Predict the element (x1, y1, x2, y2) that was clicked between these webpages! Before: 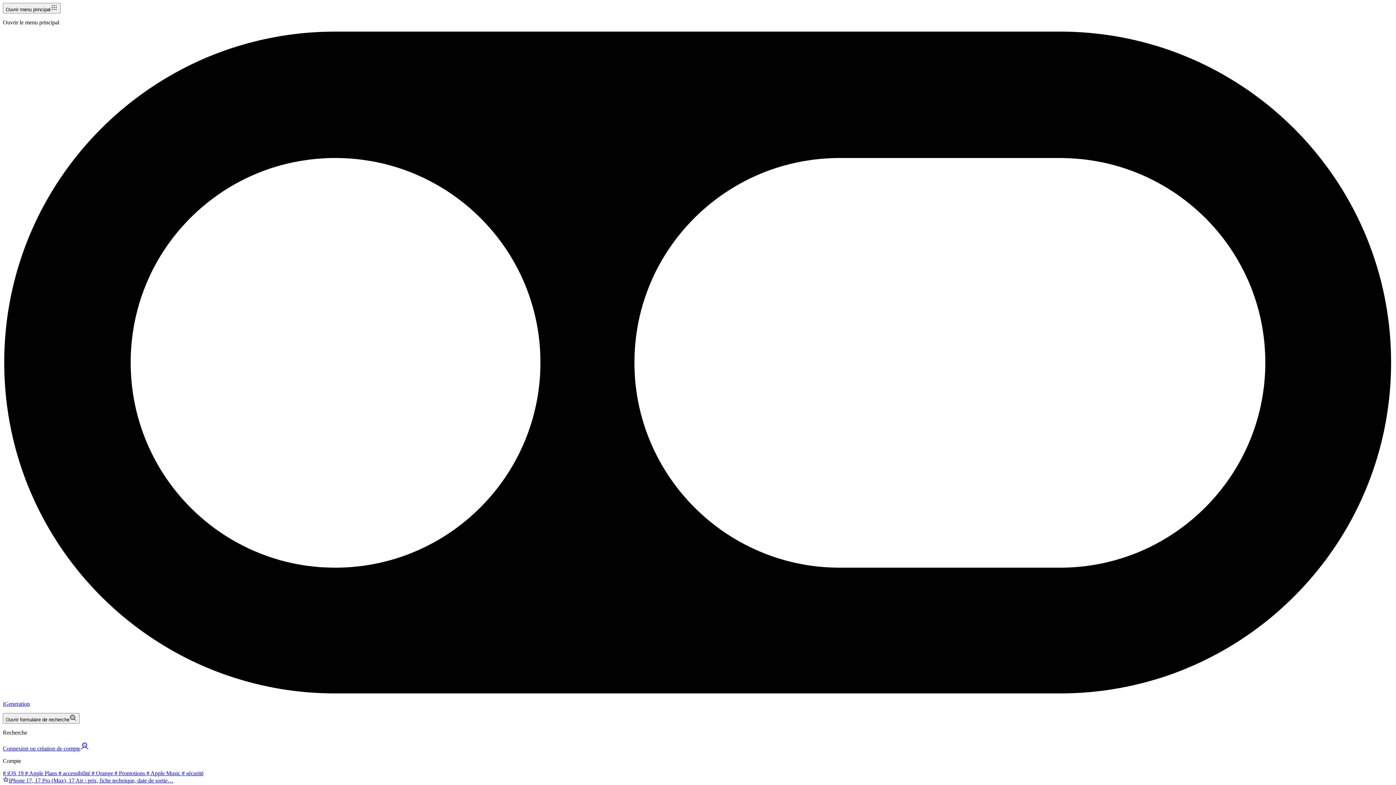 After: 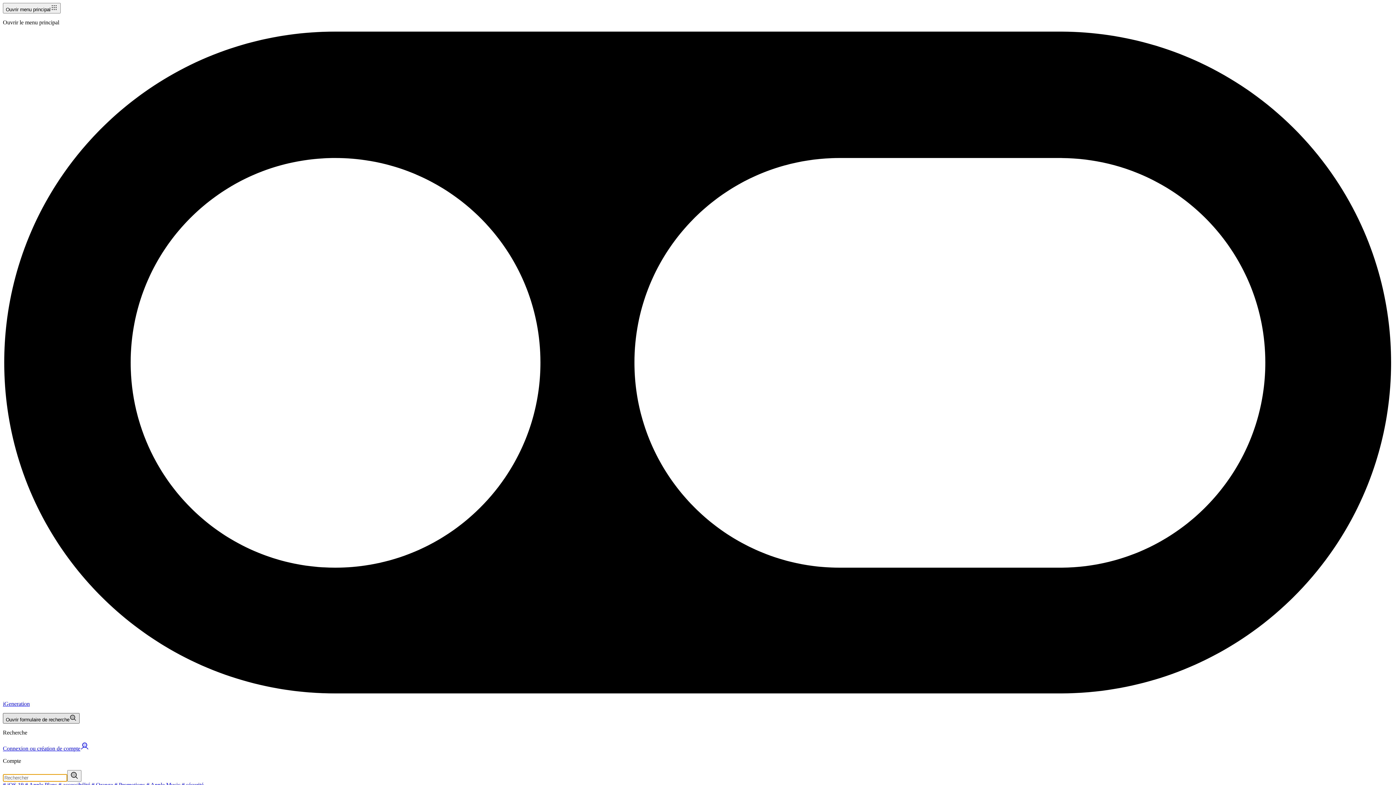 Action: bbox: (2, 713, 79, 723) label: Ouvrir formulaire de recherche